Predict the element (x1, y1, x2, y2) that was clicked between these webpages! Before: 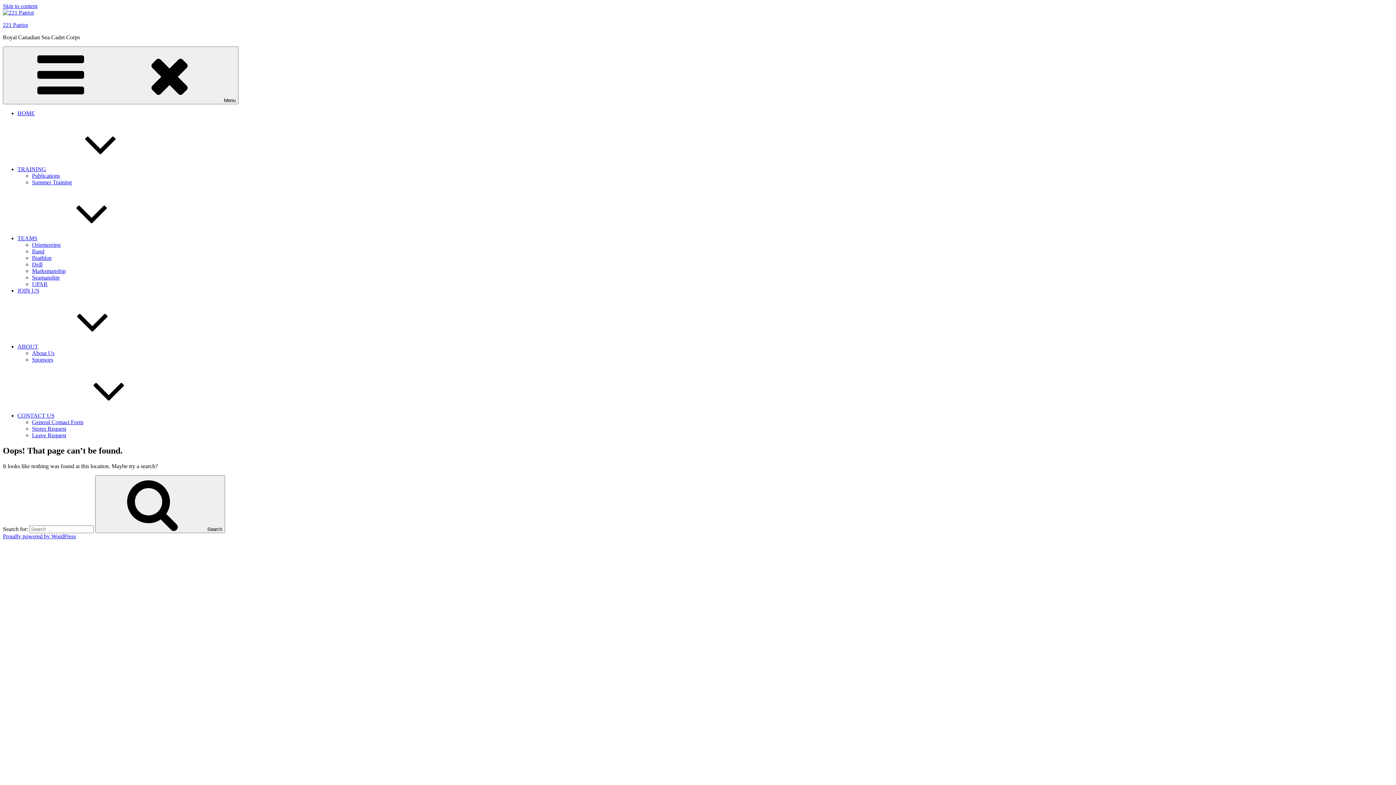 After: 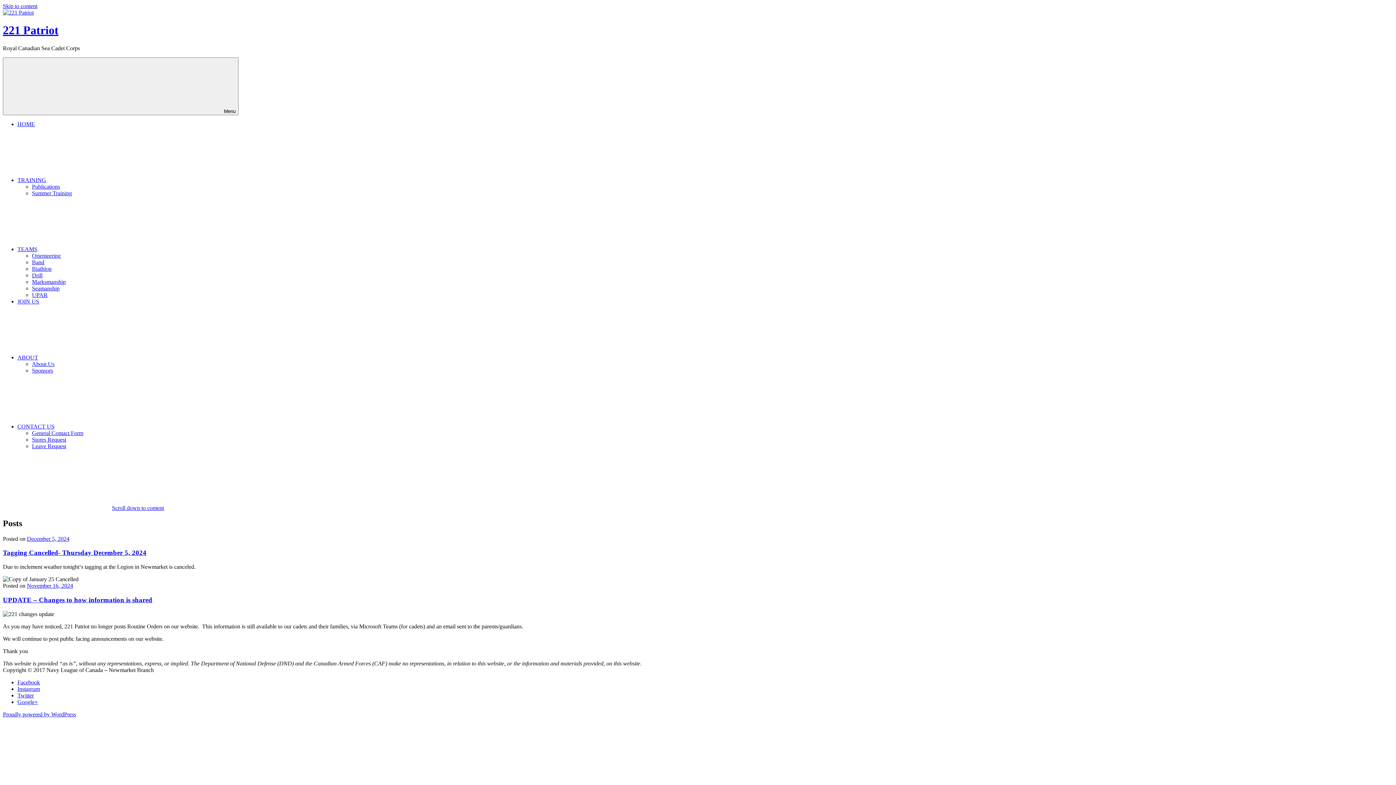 Action: bbox: (2, 21, 28, 28) label: 221 Patriot